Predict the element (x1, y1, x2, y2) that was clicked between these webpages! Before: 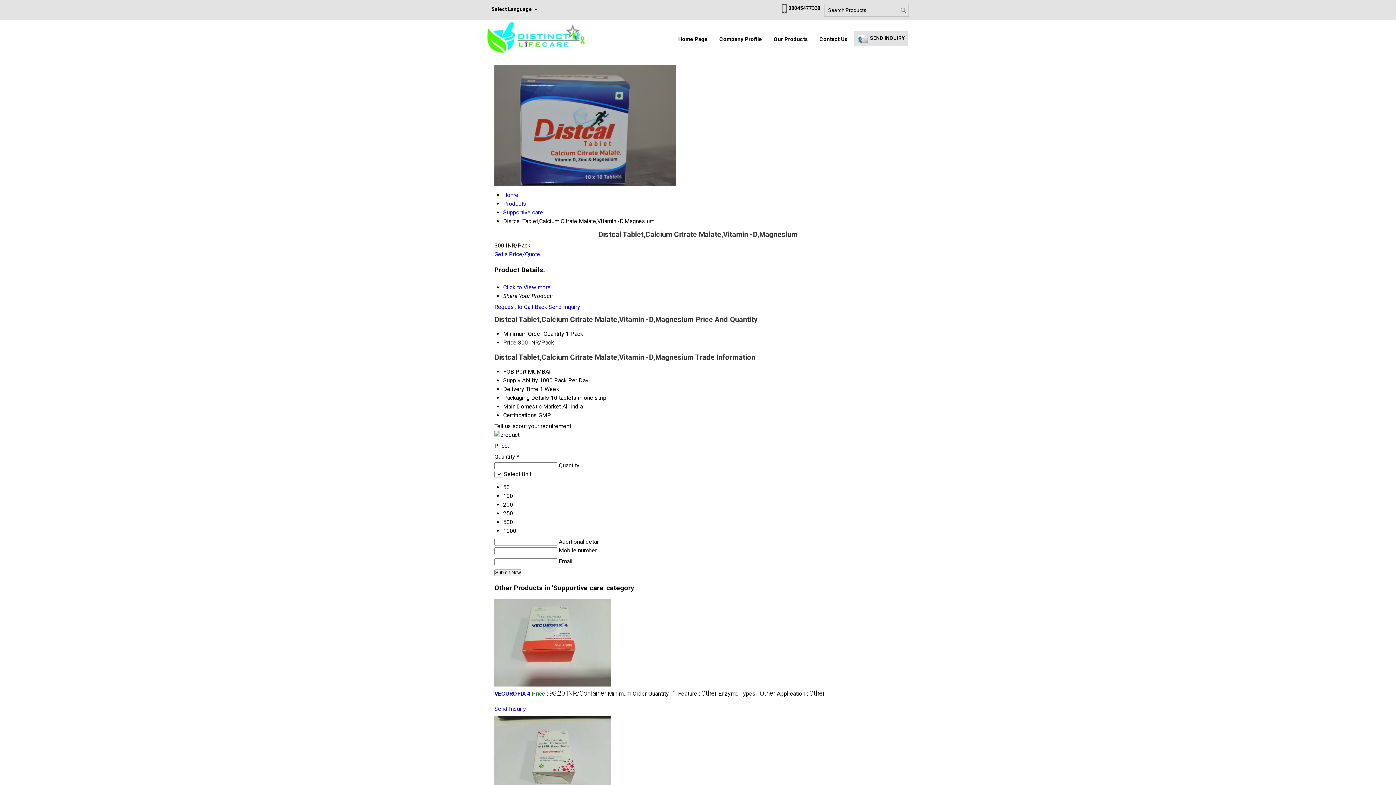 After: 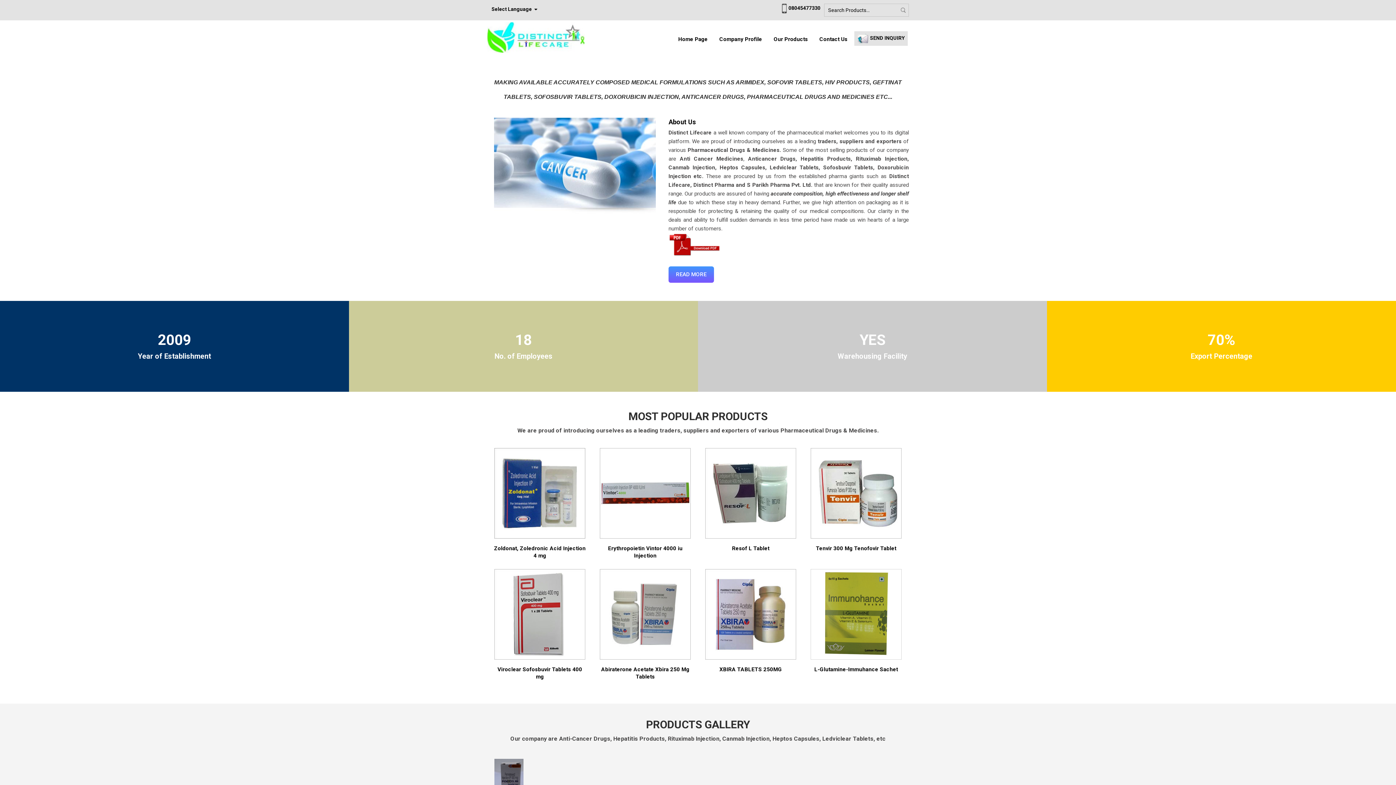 Action: bbox: (503, 191, 518, 198) label: Home